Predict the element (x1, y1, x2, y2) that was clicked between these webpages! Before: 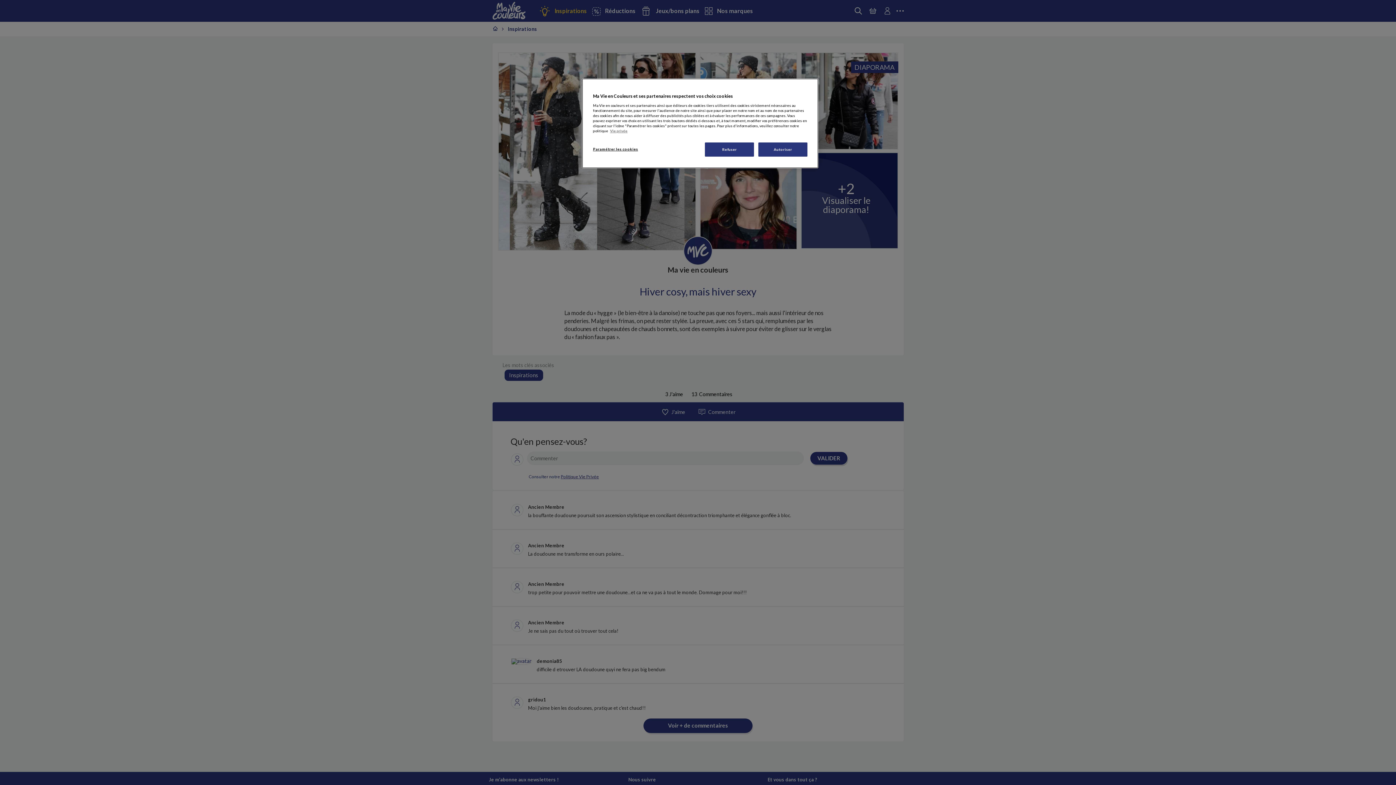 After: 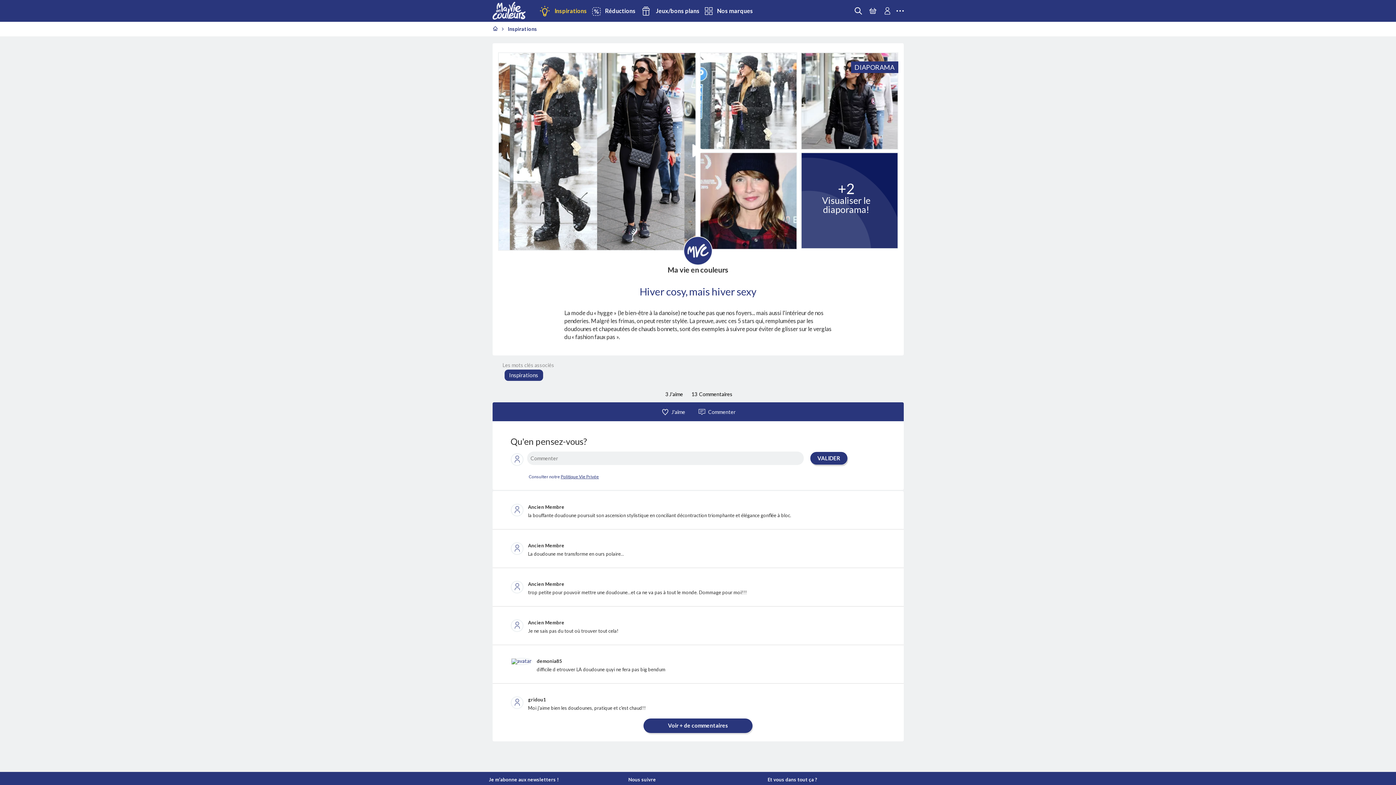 Action: label: Autoriser bbox: (758, 142, 807, 156)